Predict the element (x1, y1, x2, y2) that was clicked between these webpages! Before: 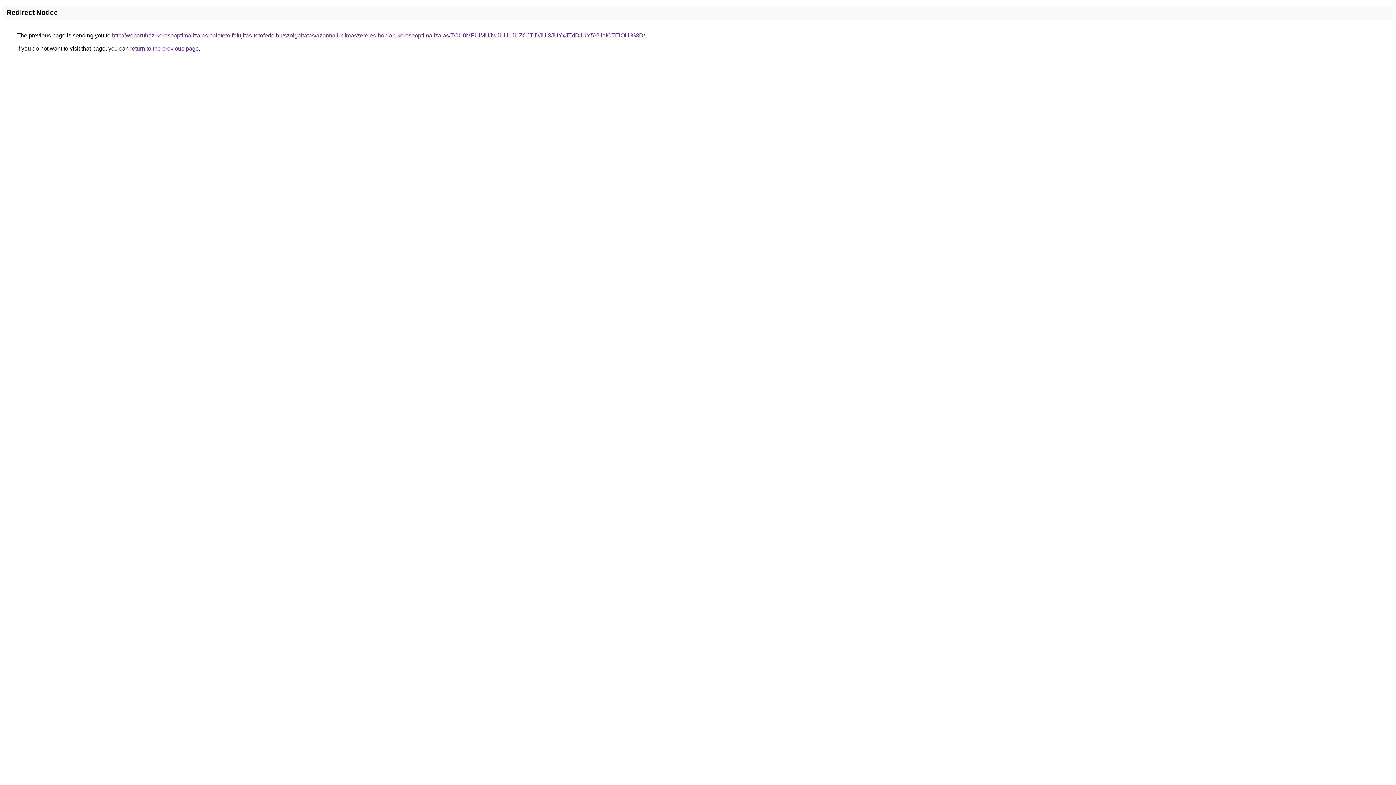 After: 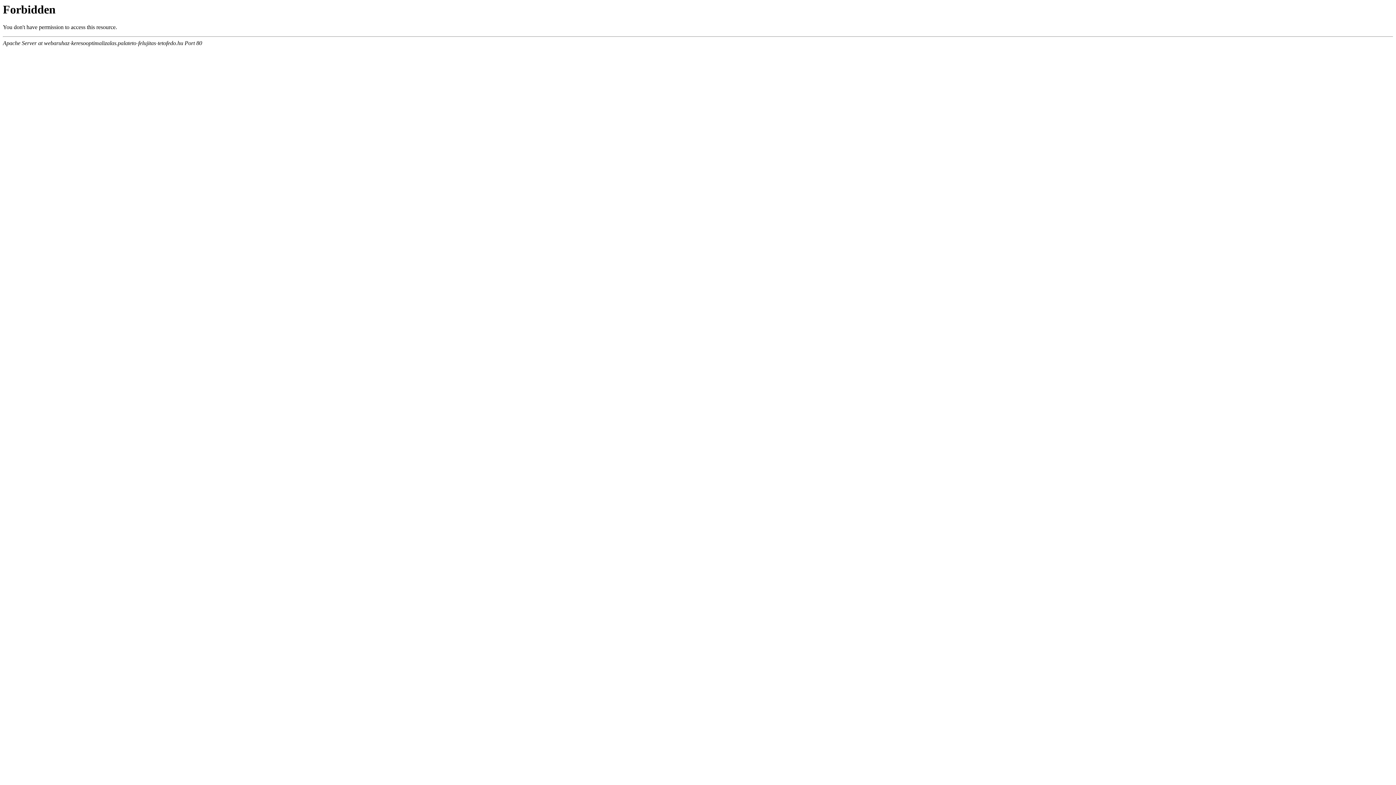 Action: label: http://webaruhaz-keresooptimalizalas.palateto-felujitas-tetofedo.hu/szolgaltatas/azonnali-klimaszereles-honlap-keresooptimalizalas/TCU0MFUlMUJwJUU1JUZCJTlDJUI3JUYxJTdDJUY5YUolOTElOUI%3D/ bbox: (112, 32, 645, 38)